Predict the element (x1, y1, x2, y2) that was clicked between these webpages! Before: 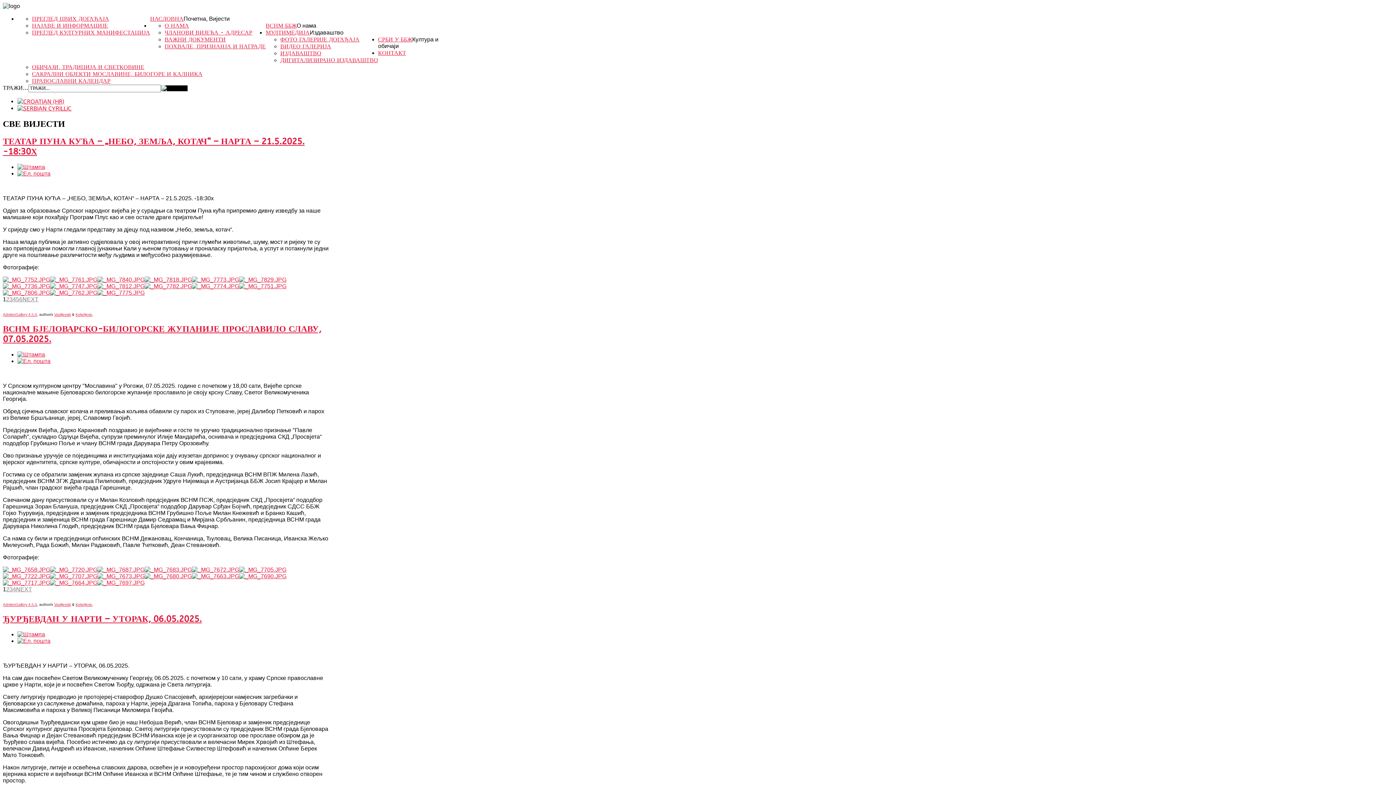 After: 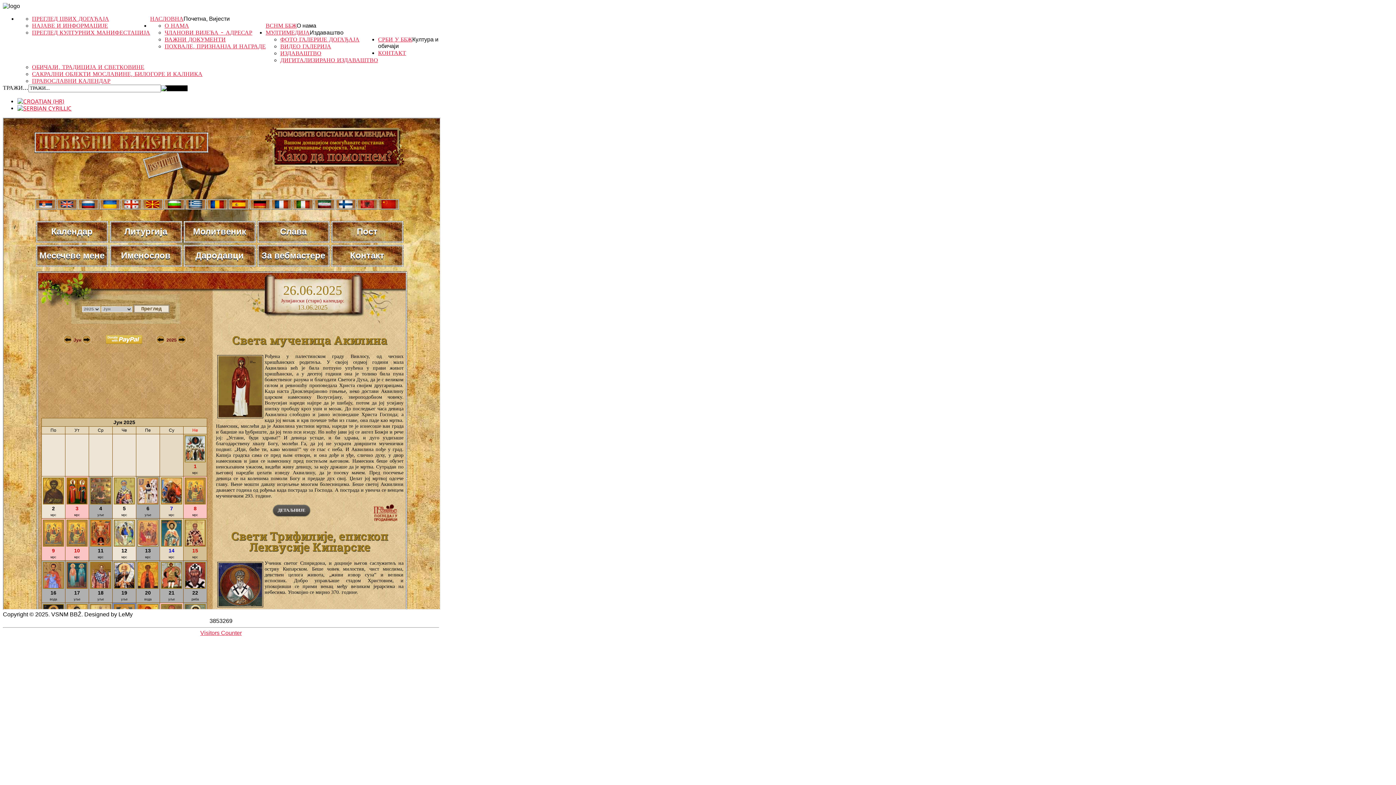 Action: label: ПРАВОСЛАВНИ КАЛЕНДАР bbox: (32, 77, 110, 84)